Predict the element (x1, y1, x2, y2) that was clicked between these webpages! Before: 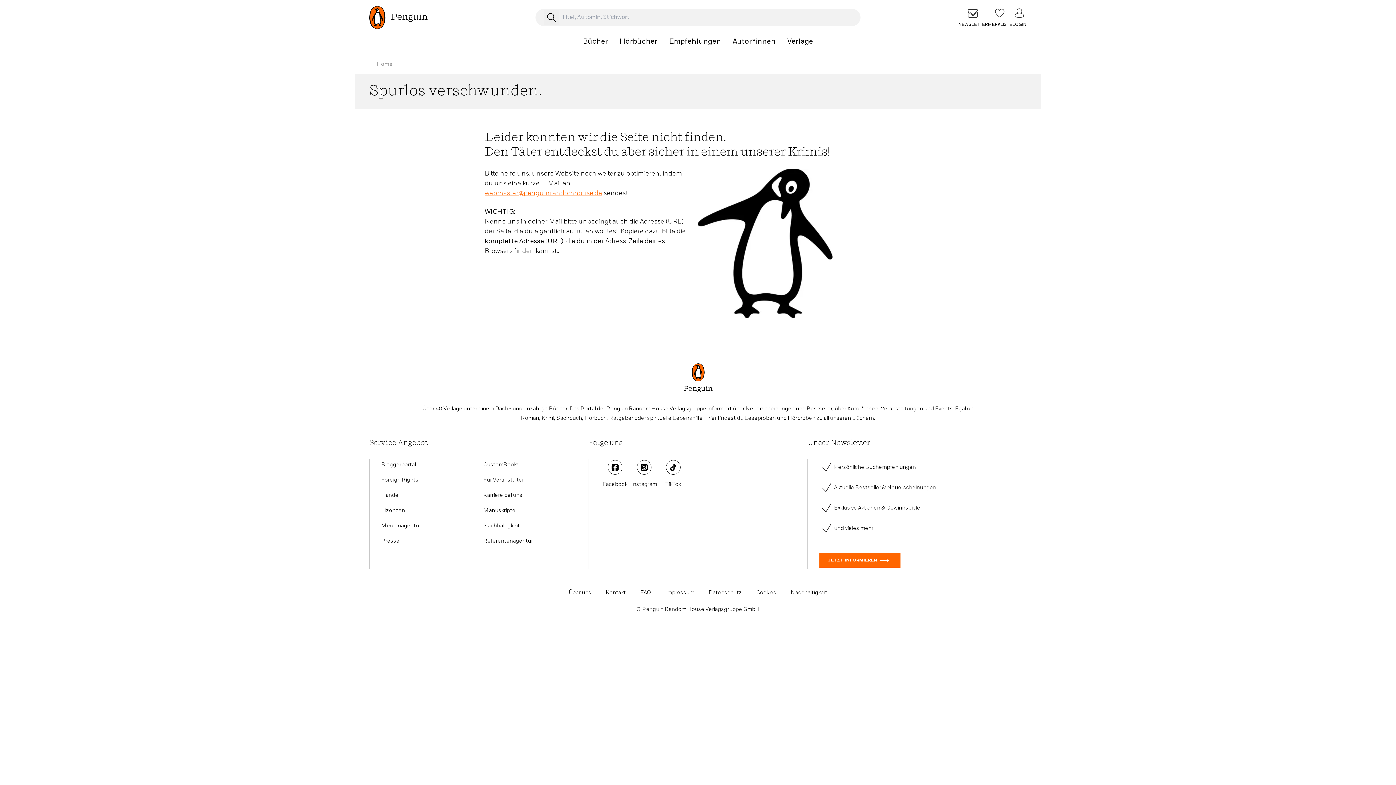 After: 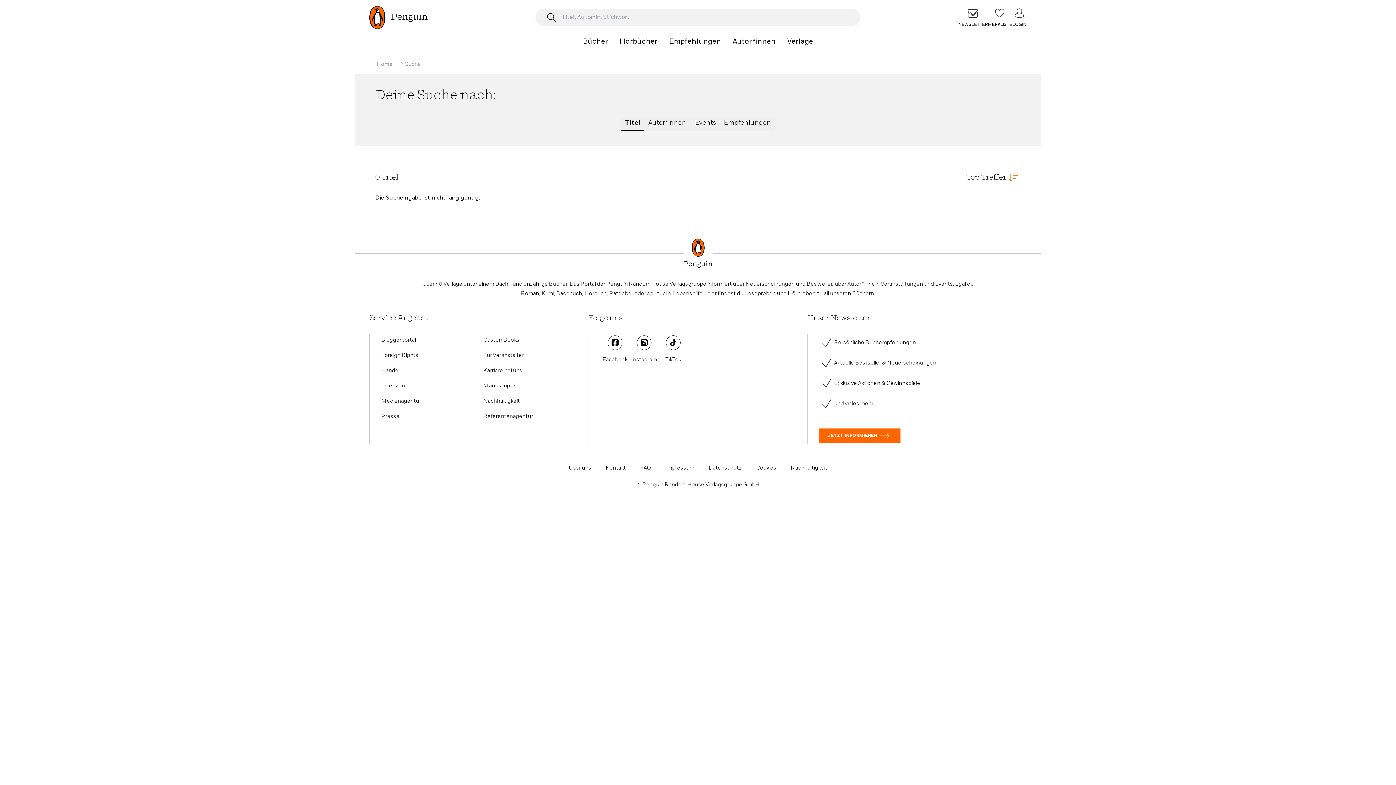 Action: label: Suche absenden bbox: (544, 10, 558, 24)